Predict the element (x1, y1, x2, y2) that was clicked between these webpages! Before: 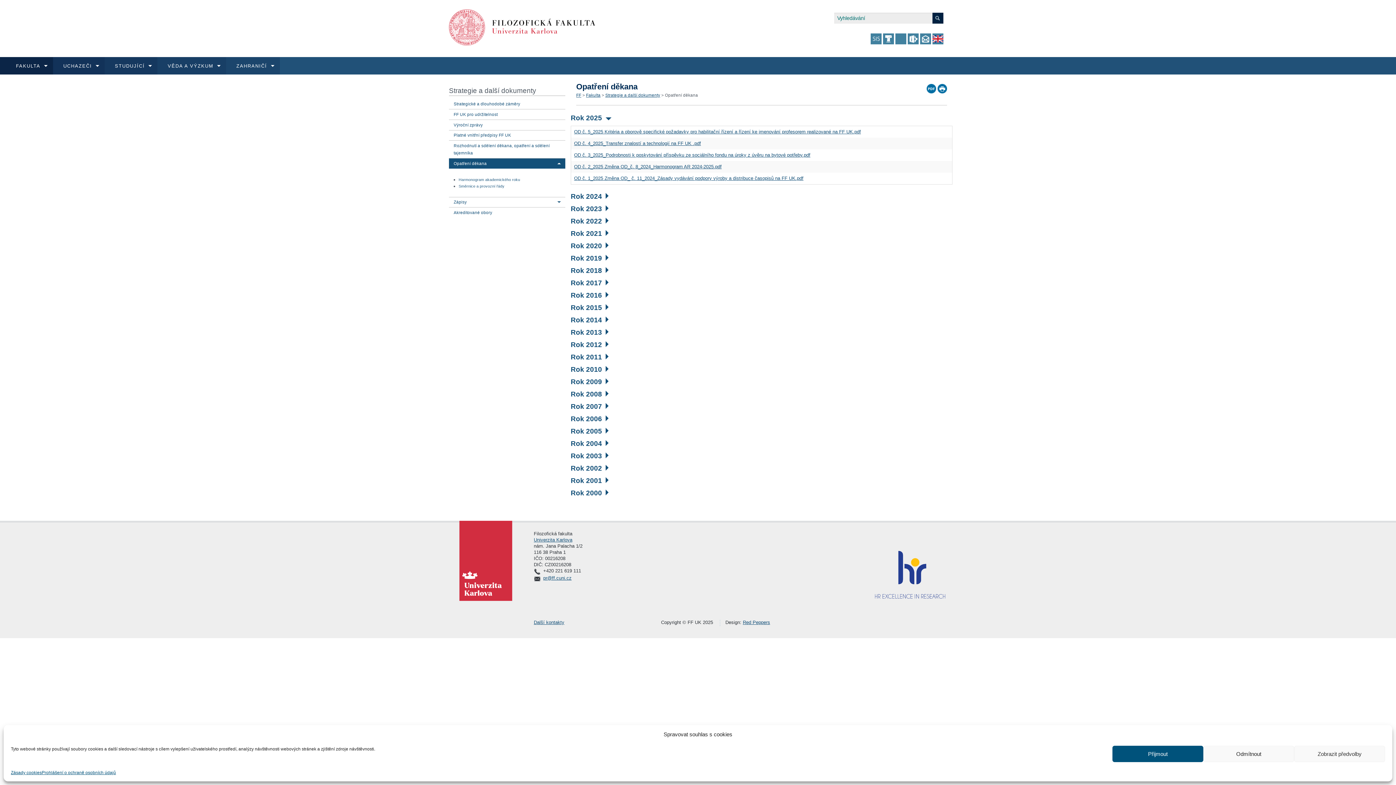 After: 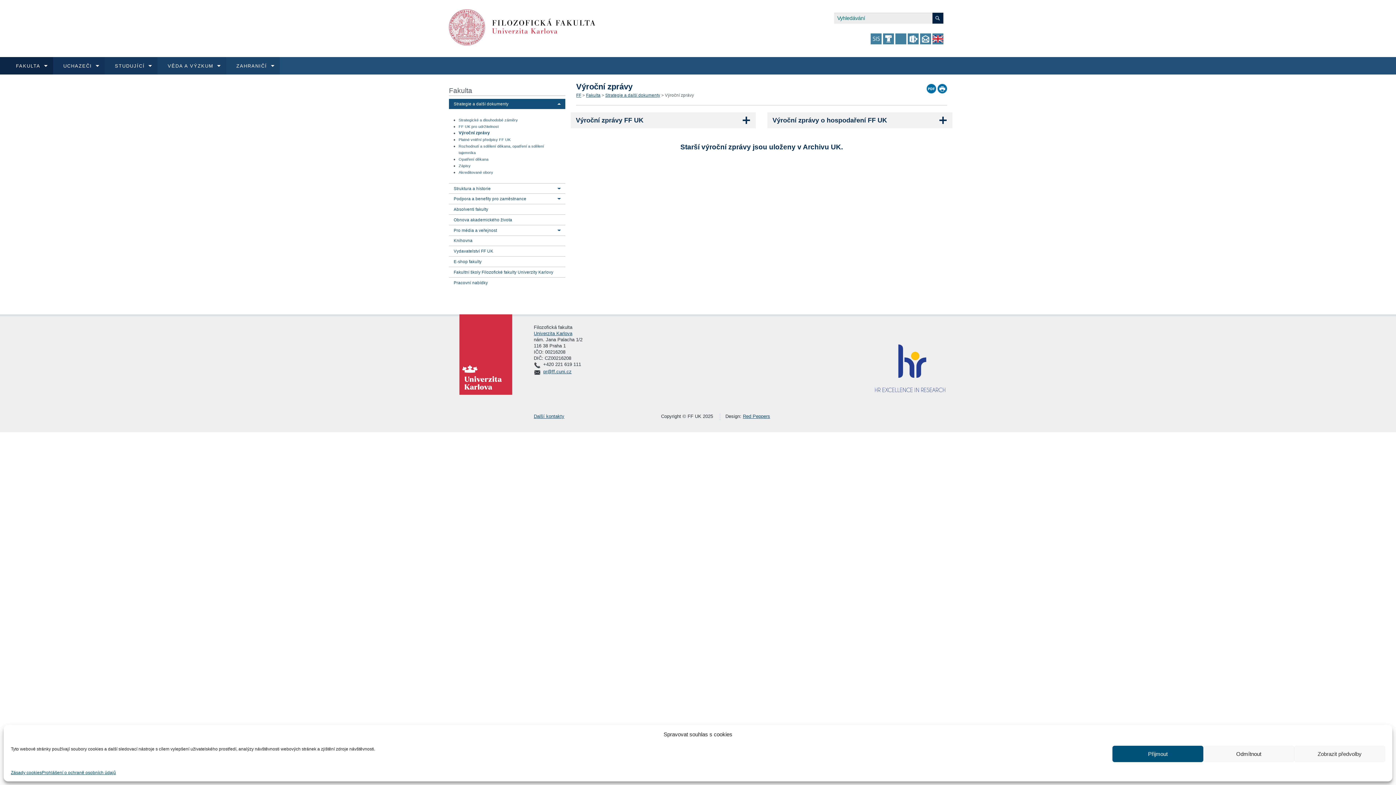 Action: bbox: (453, 122, 482, 127) label: Výroční zprávy